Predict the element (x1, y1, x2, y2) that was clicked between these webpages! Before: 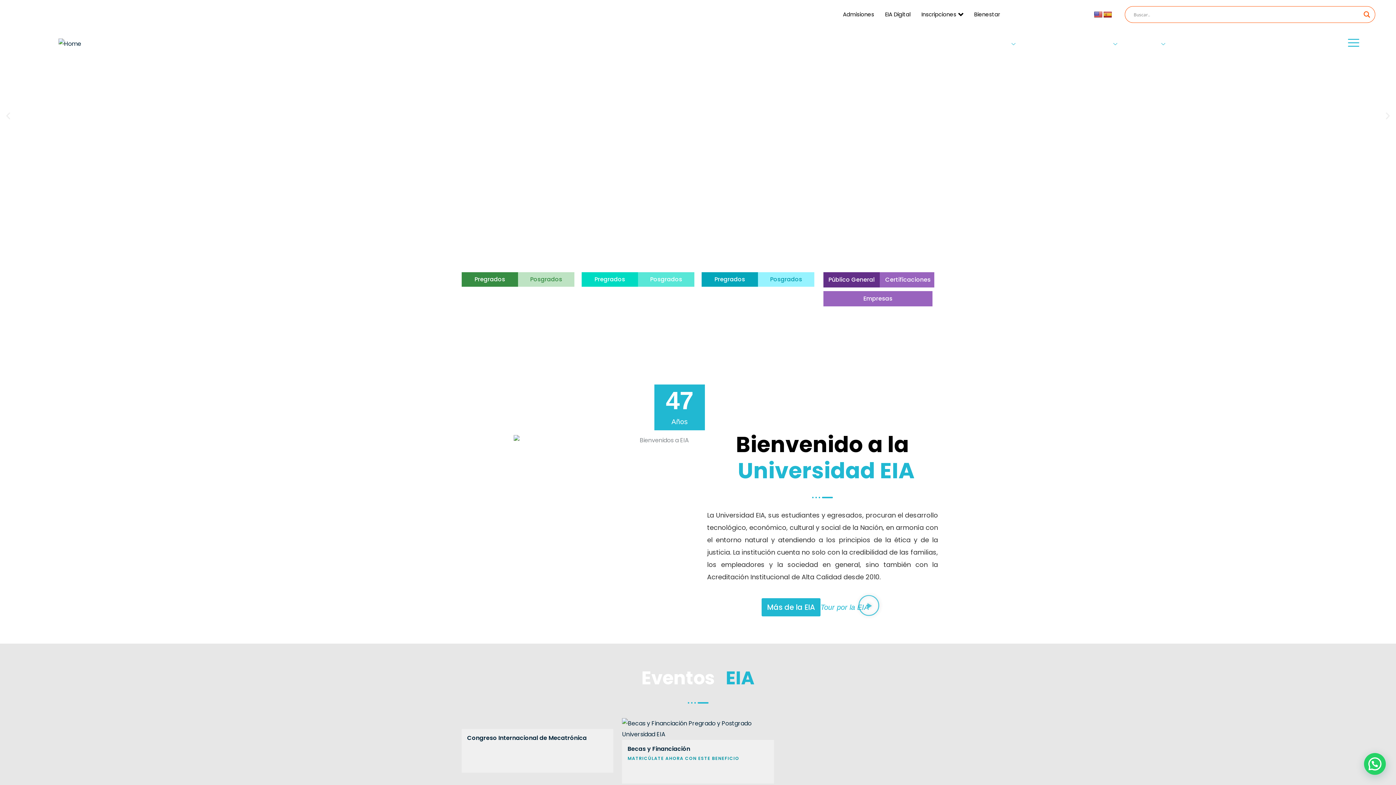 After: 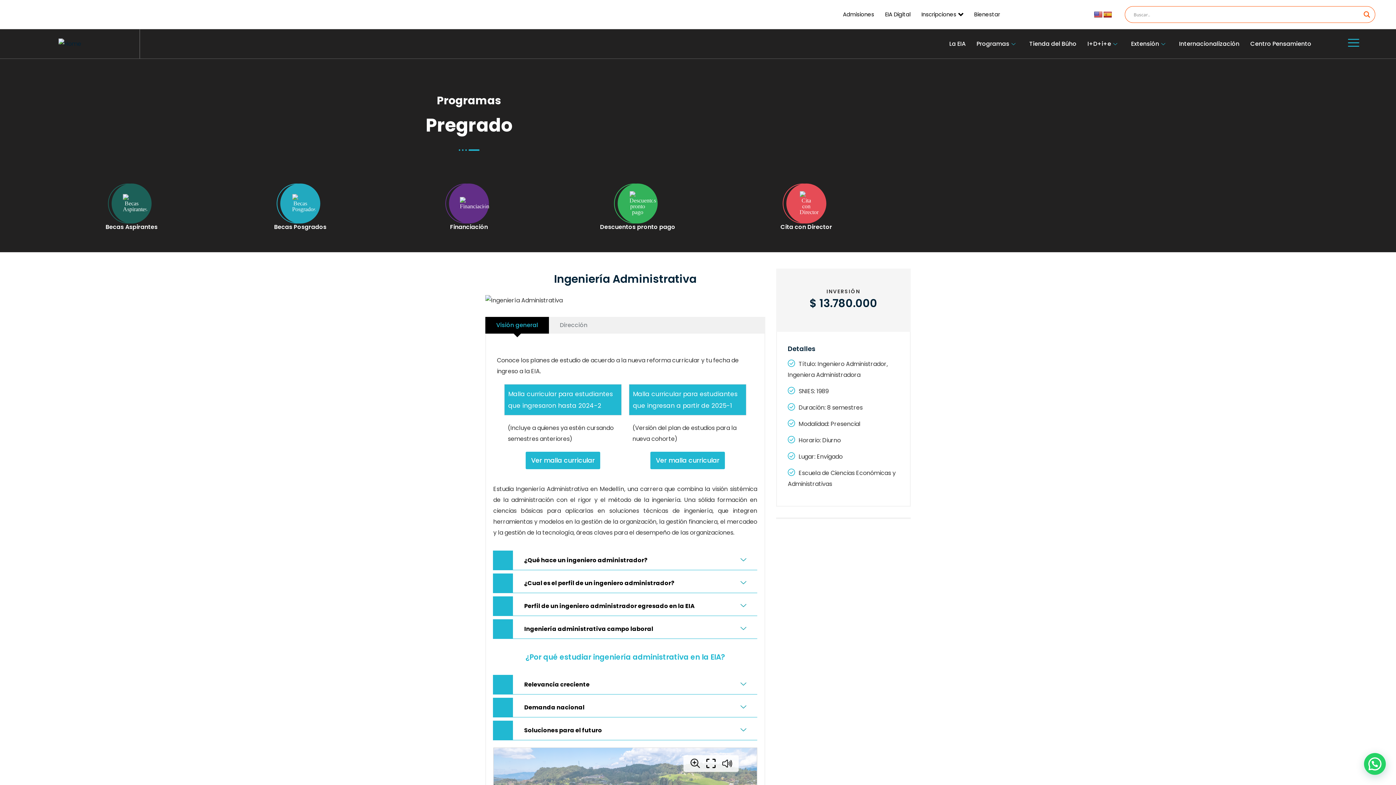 Action: bbox: (594, 338, 666, 347) label: Ingeniería Administrativa